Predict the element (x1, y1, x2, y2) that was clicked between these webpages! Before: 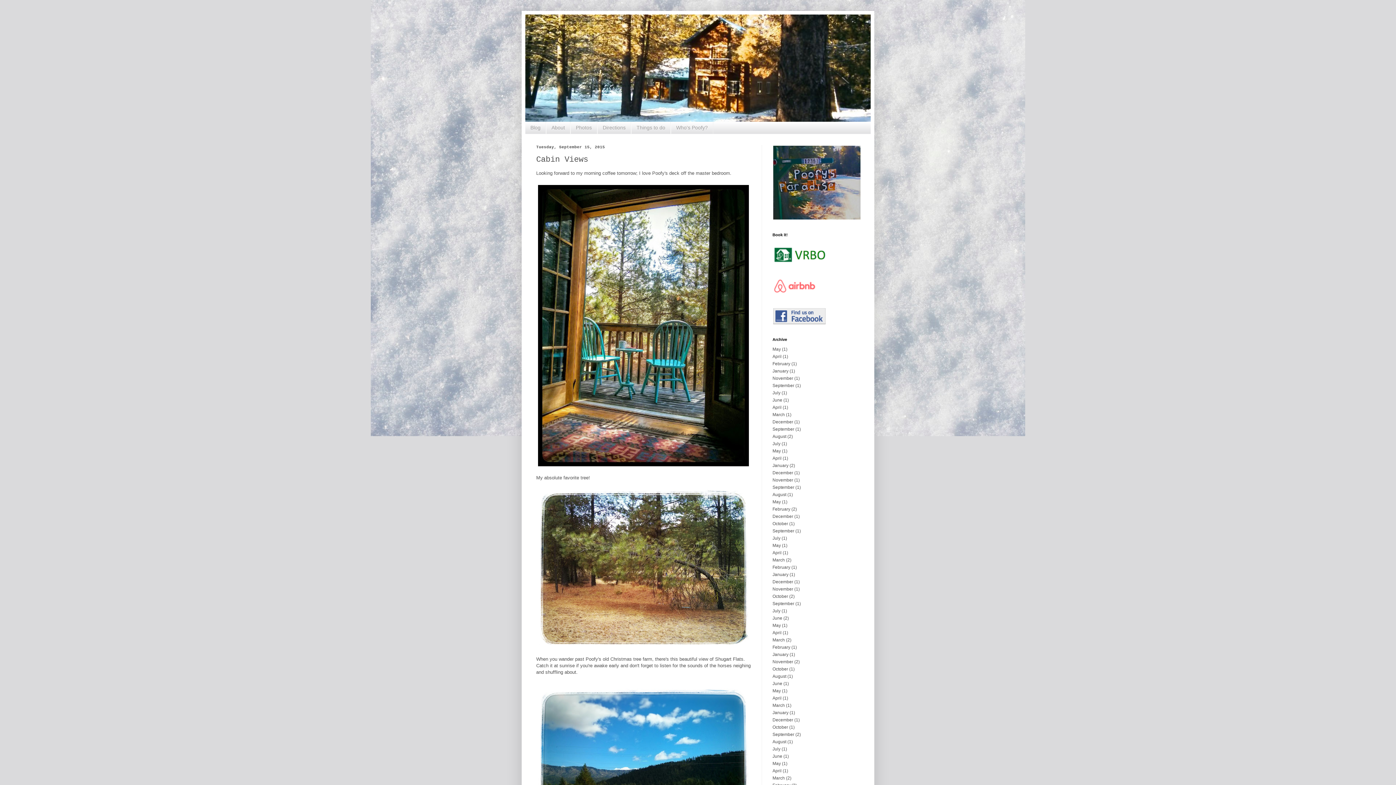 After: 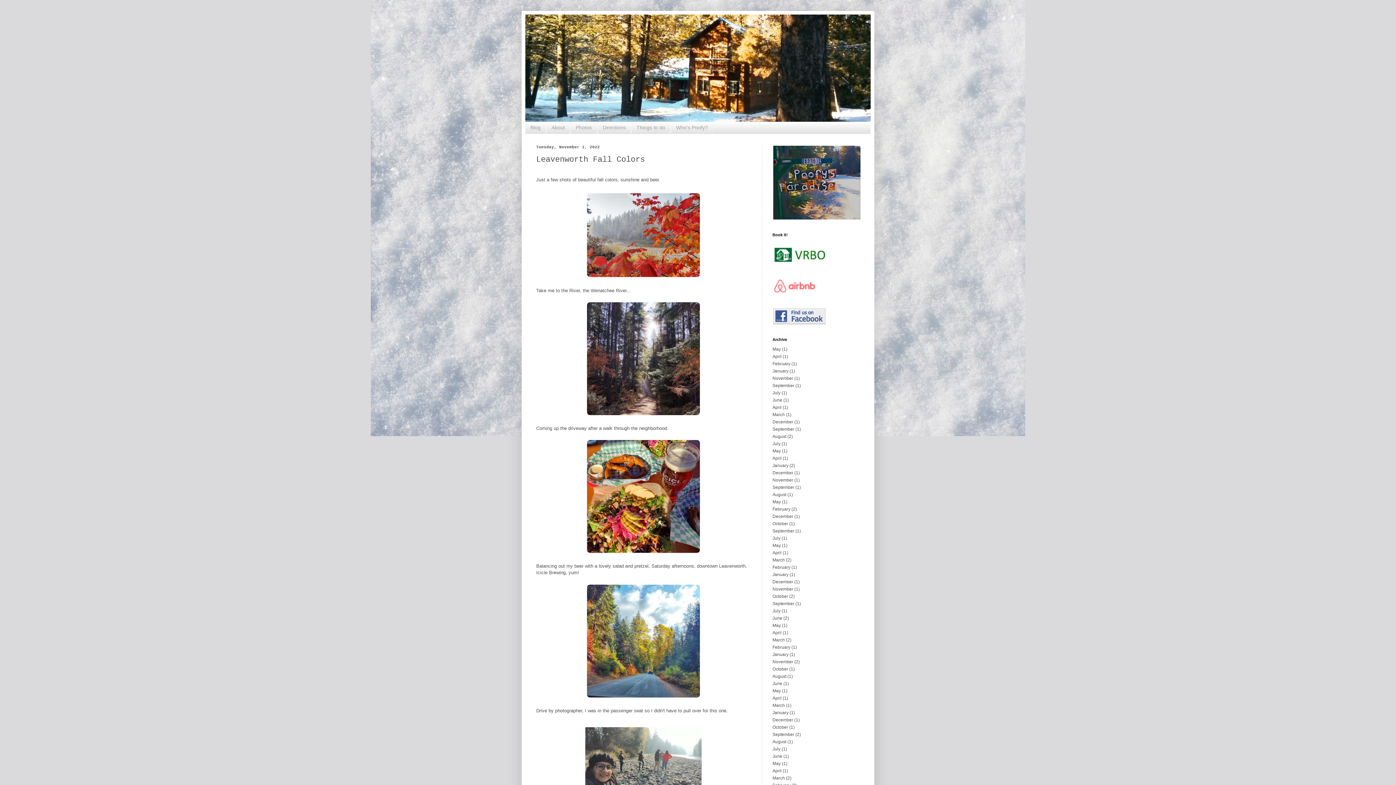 Action: bbox: (772, 477, 793, 482) label: November